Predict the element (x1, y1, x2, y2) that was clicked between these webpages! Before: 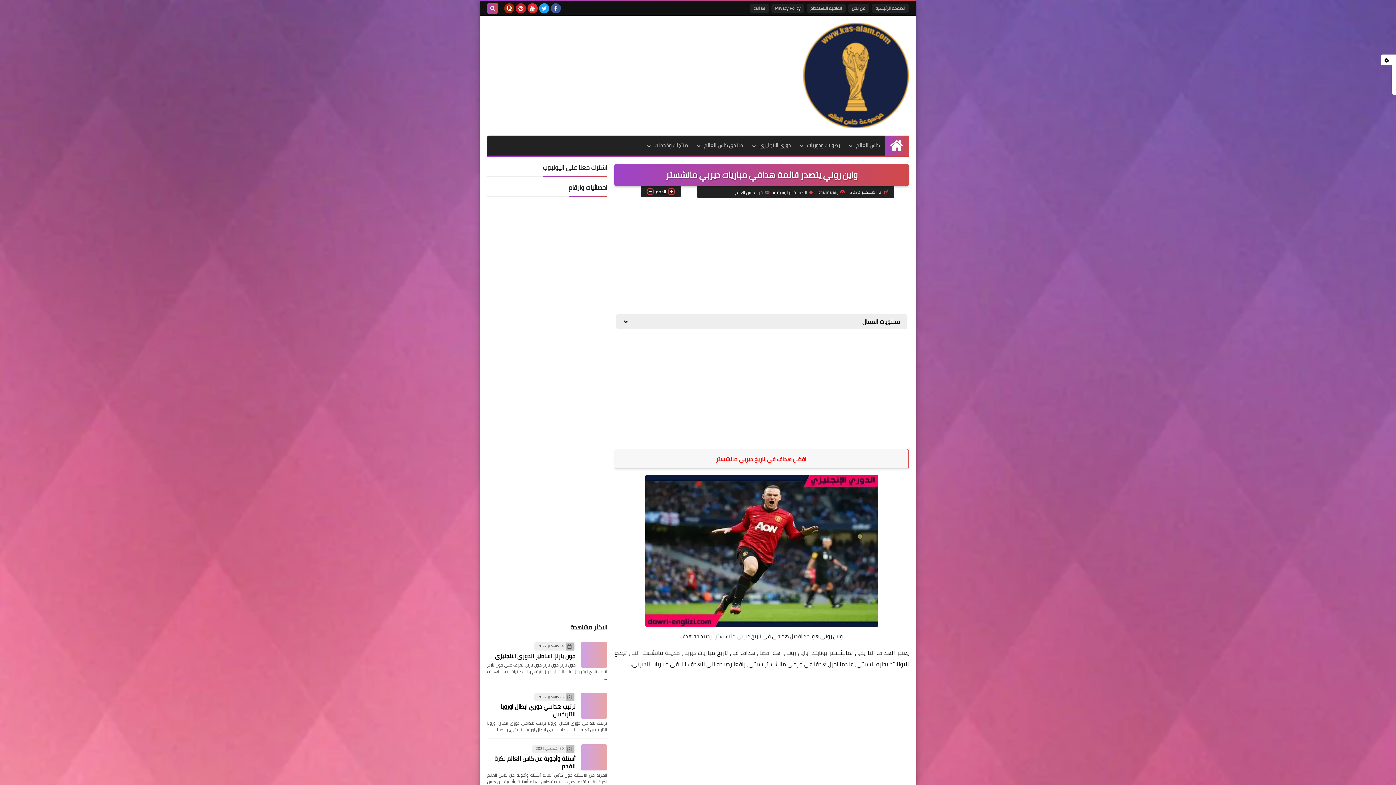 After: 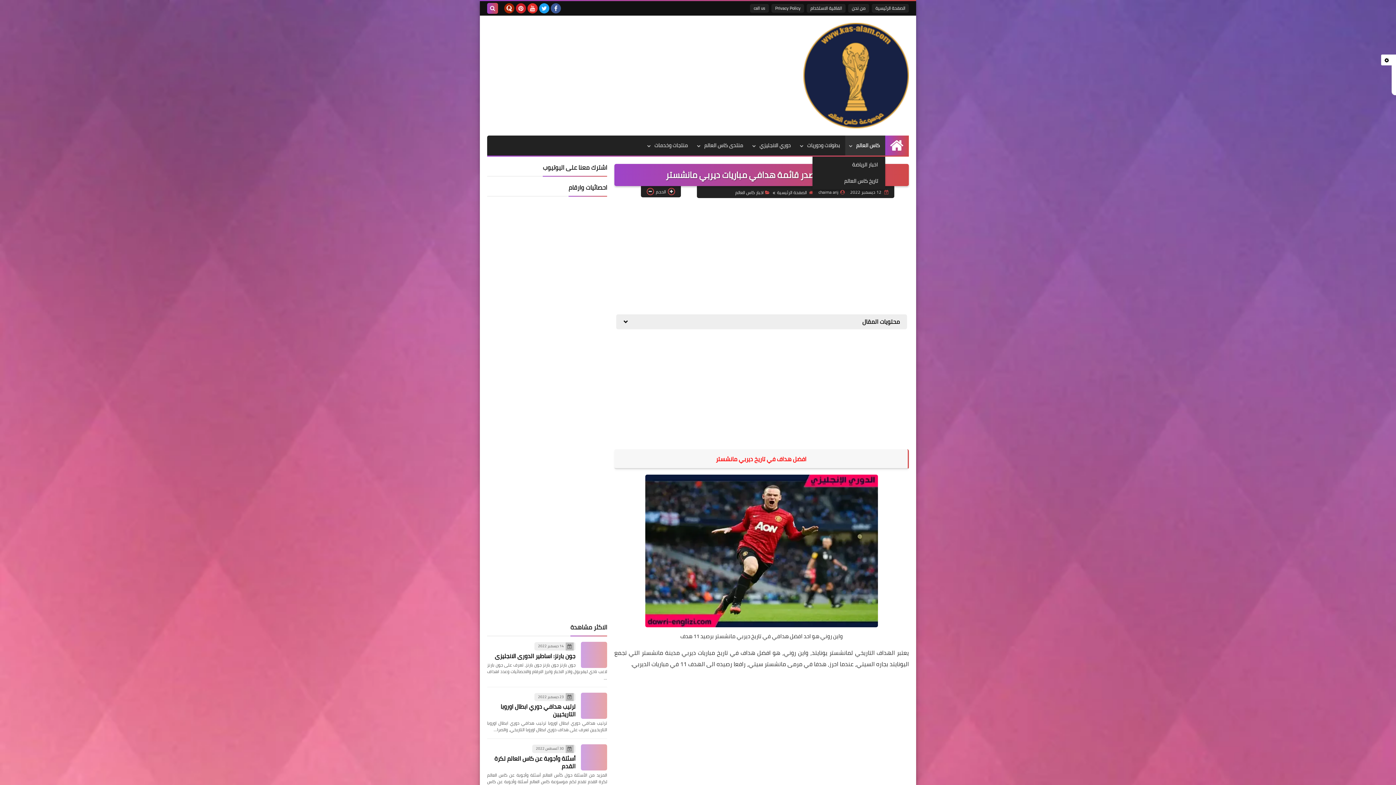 Action: label: كاس العالم bbox: (845, 135, 885, 155)